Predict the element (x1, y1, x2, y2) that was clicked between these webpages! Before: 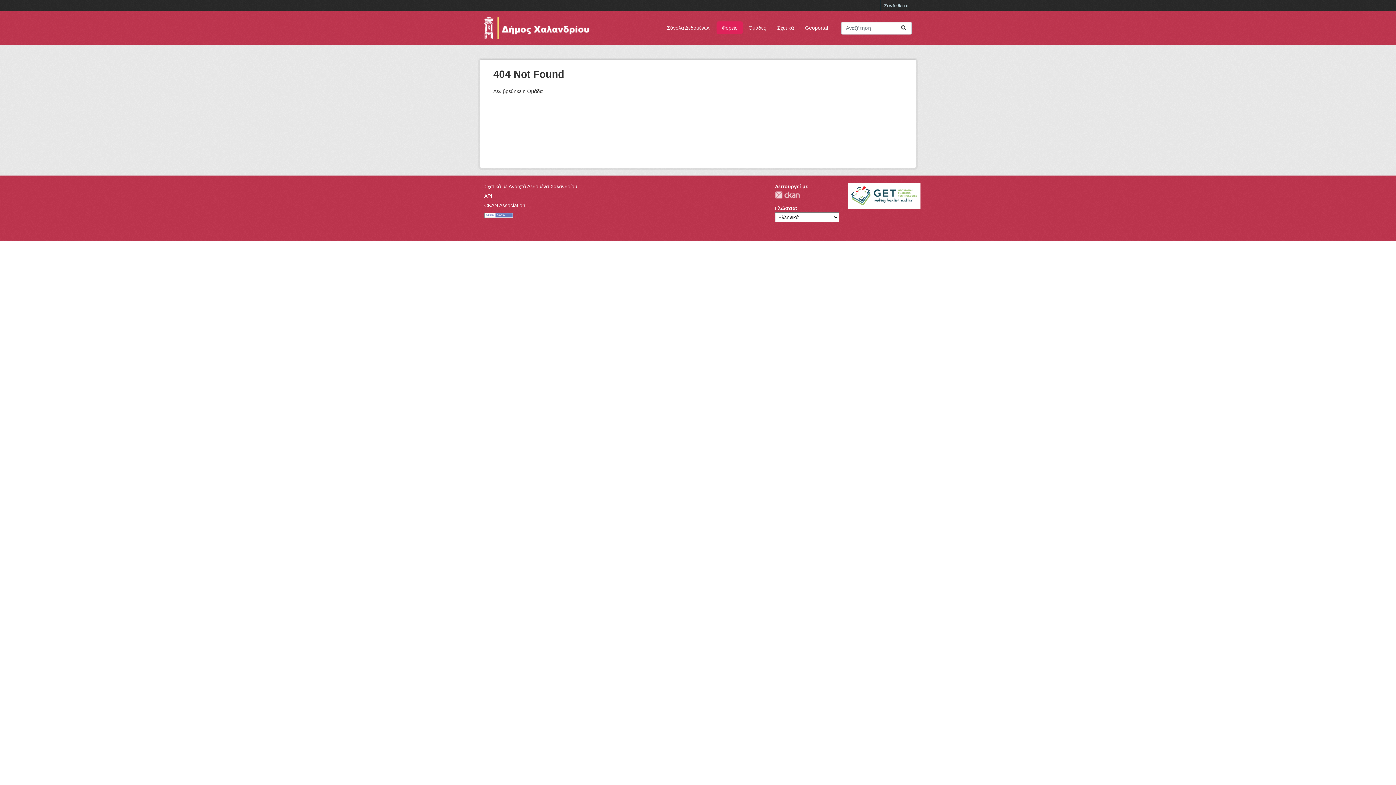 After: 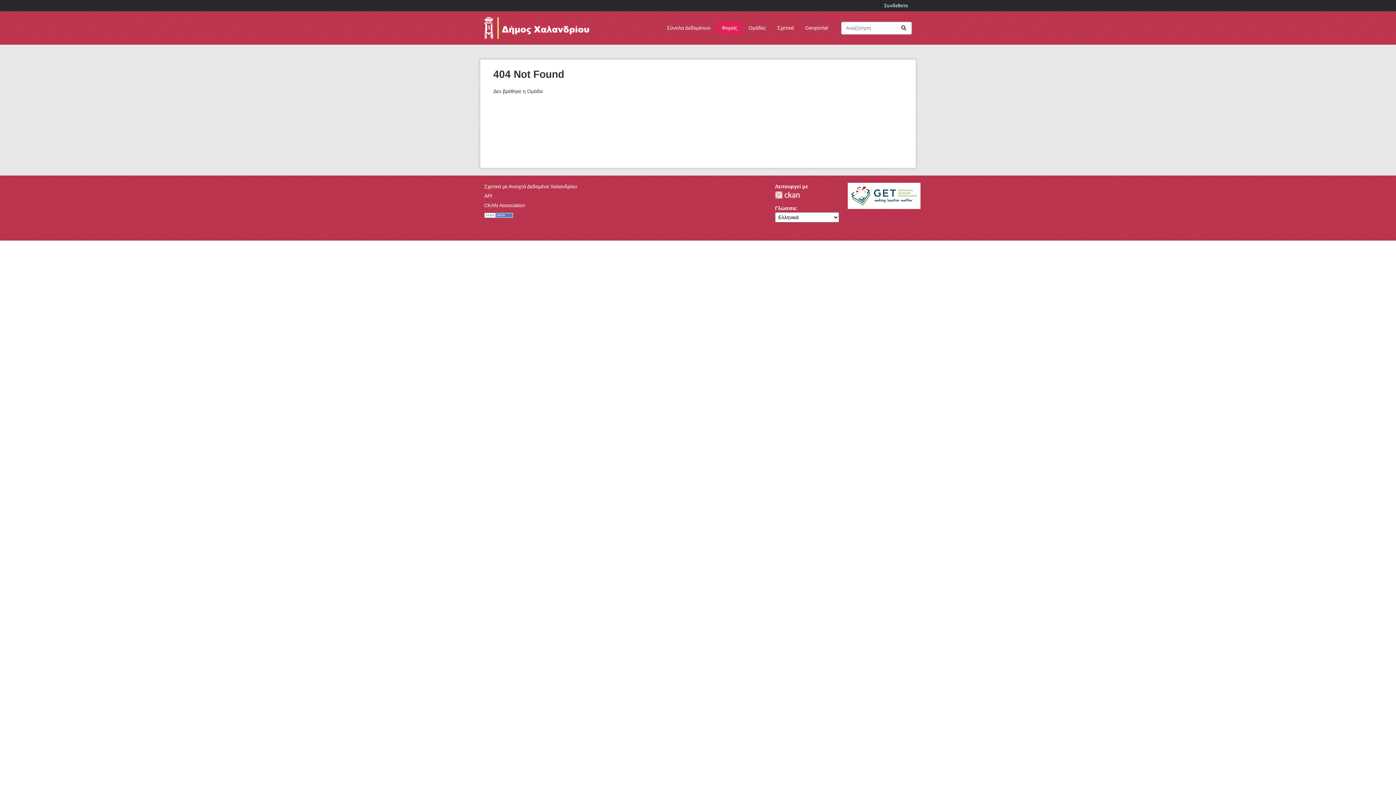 Action: bbox: (848, 192, 920, 198)